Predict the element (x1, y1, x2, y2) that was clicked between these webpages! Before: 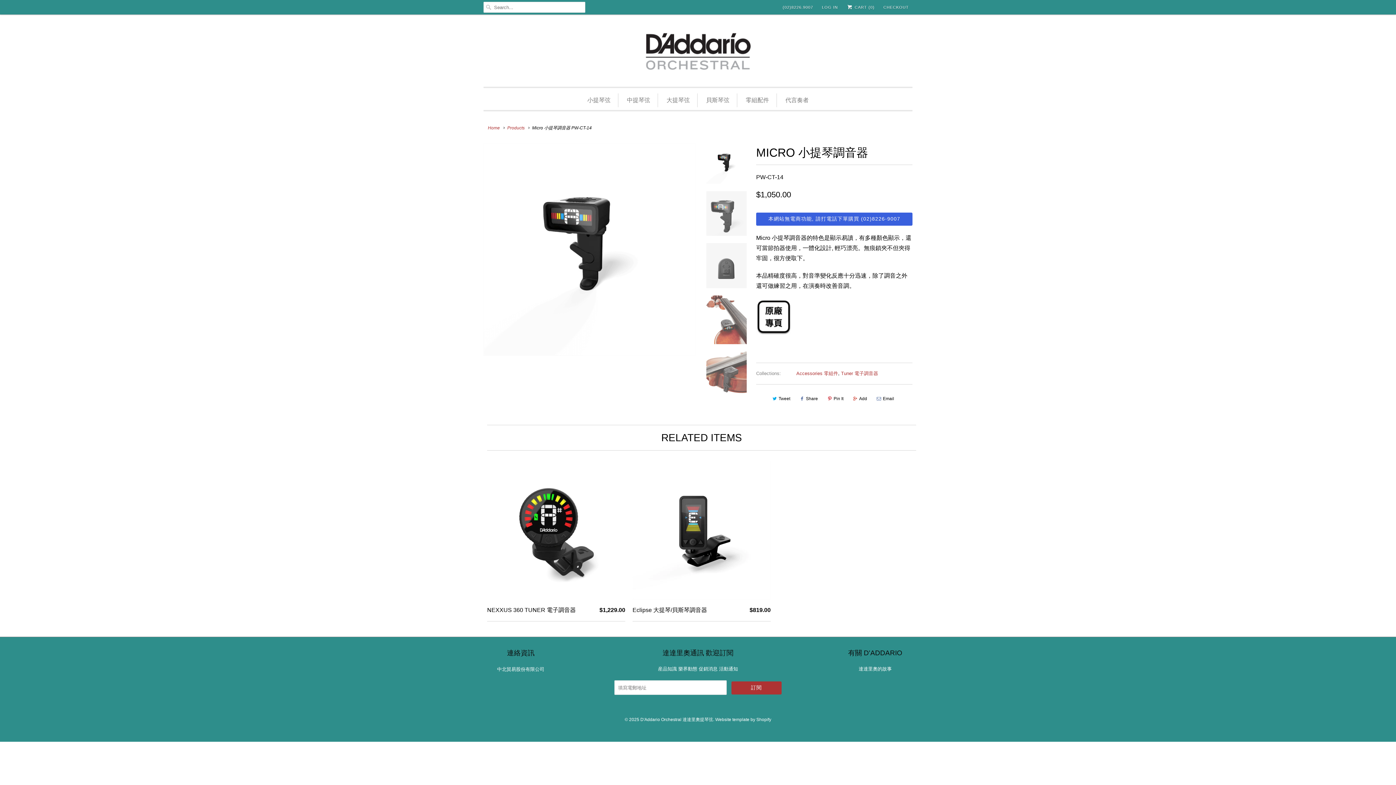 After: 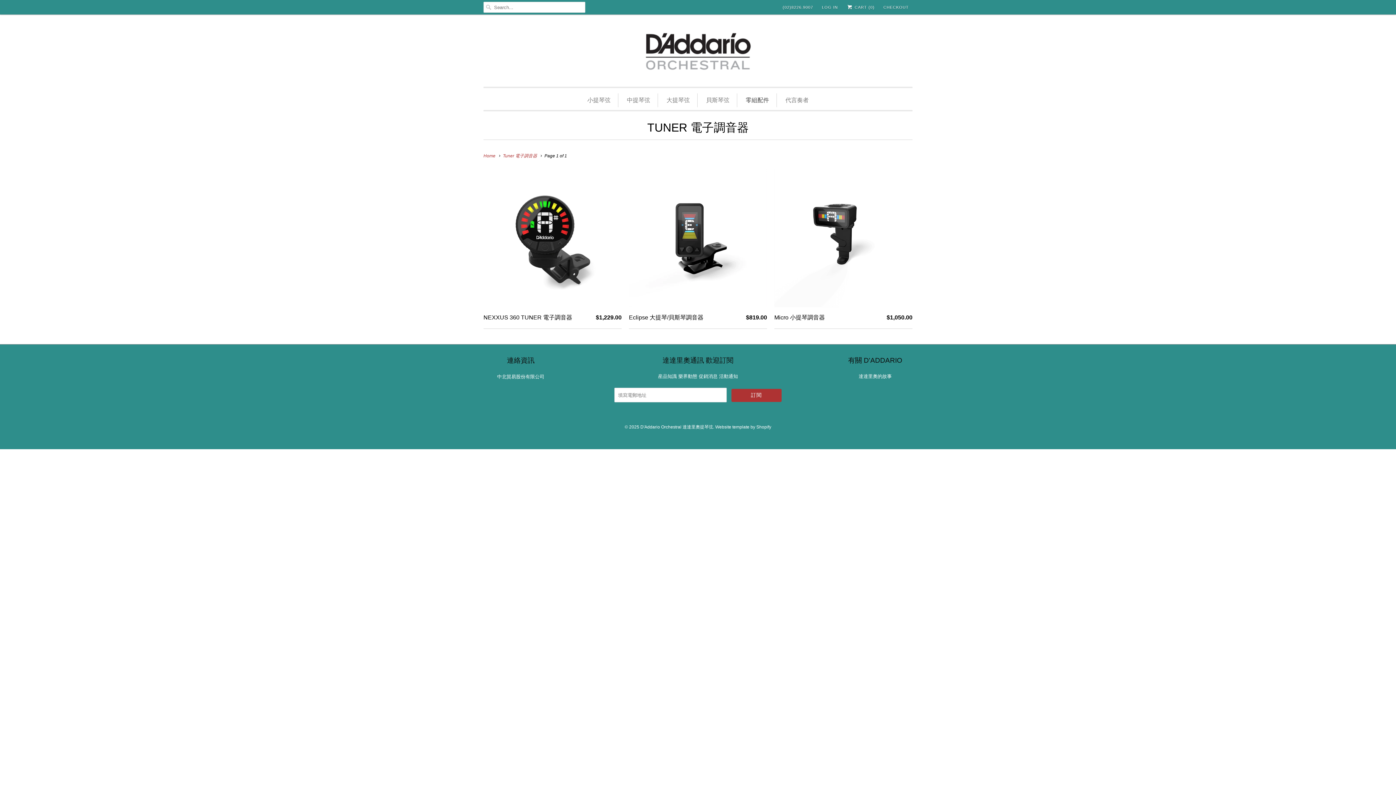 Action: label: Tuner 電子調音器 bbox: (841, 370, 878, 376)